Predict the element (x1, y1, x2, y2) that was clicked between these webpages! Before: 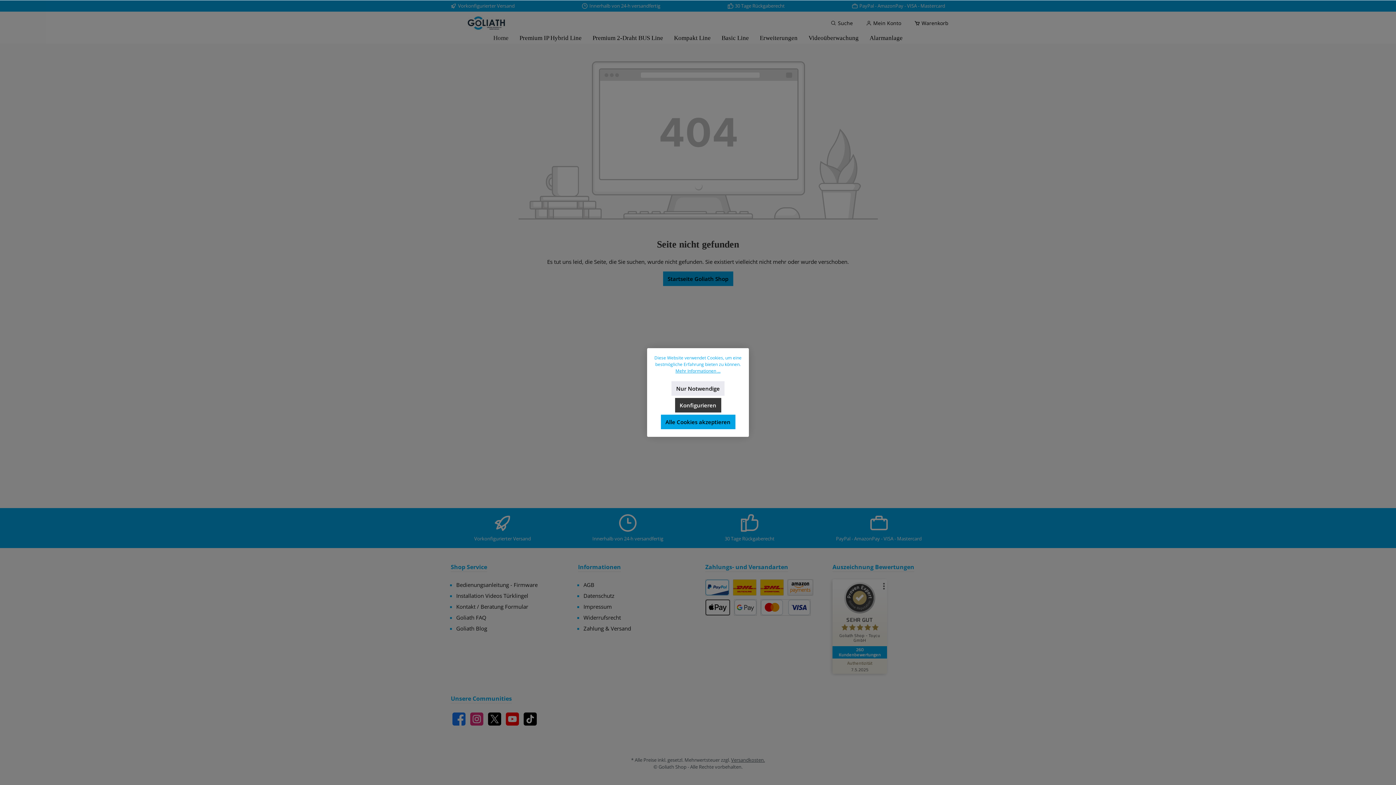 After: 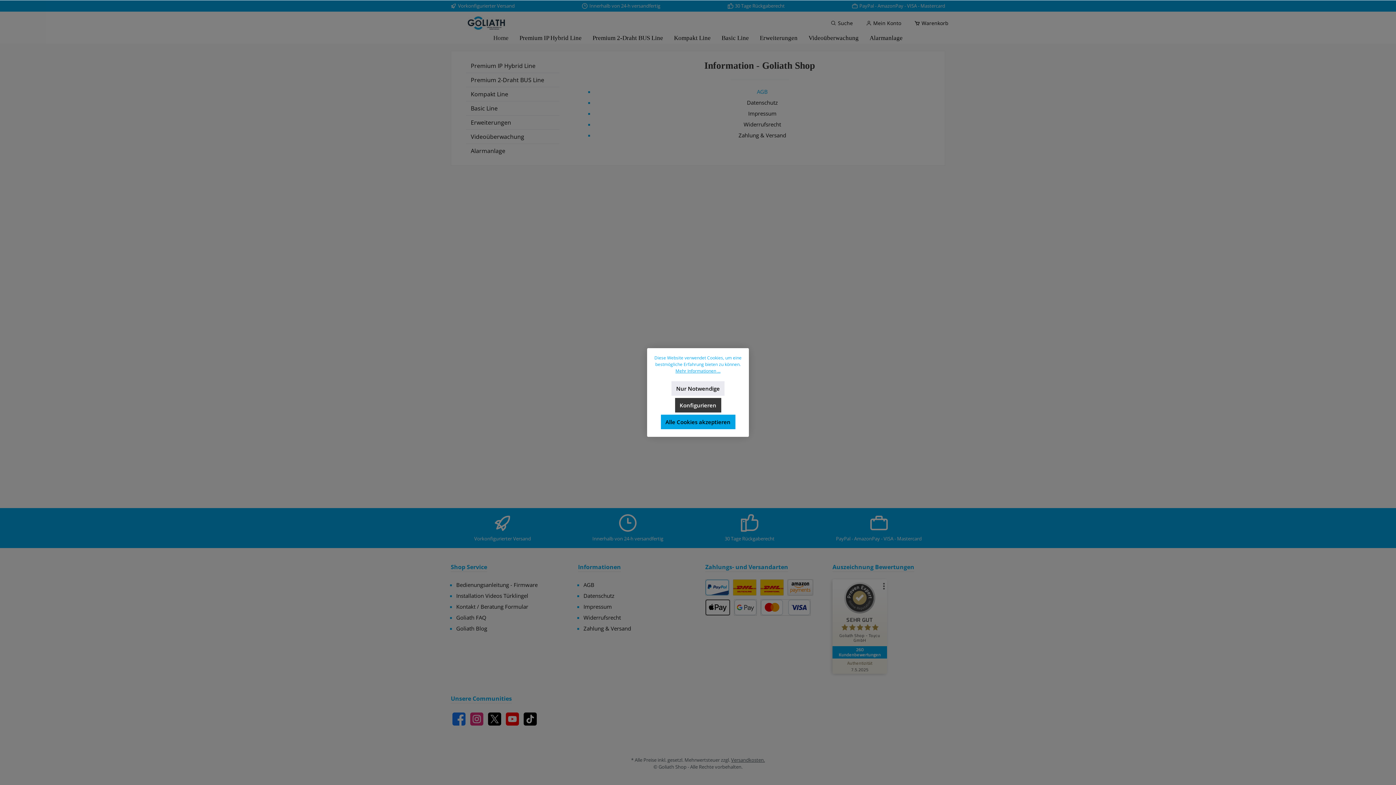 Action: bbox: (578, 563, 621, 571) label: Informationen